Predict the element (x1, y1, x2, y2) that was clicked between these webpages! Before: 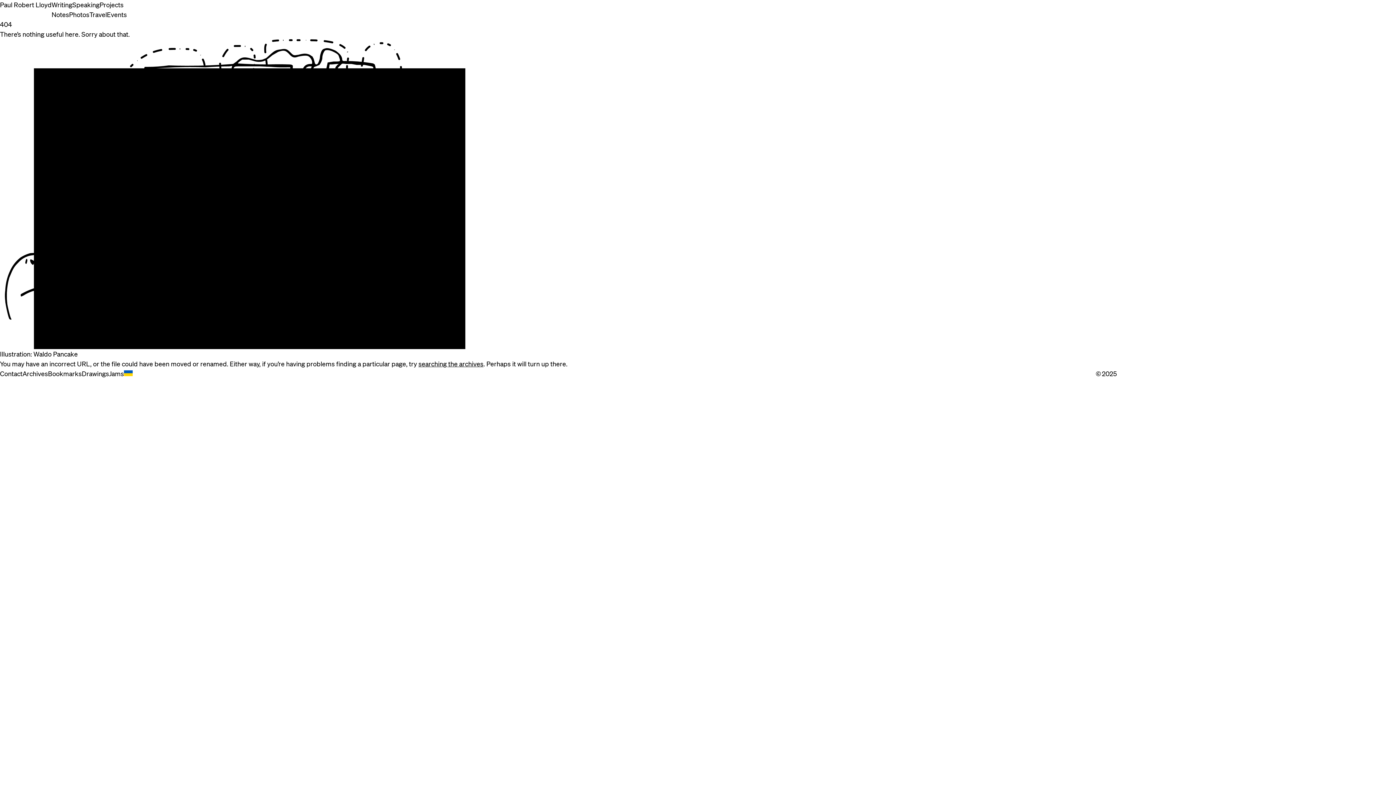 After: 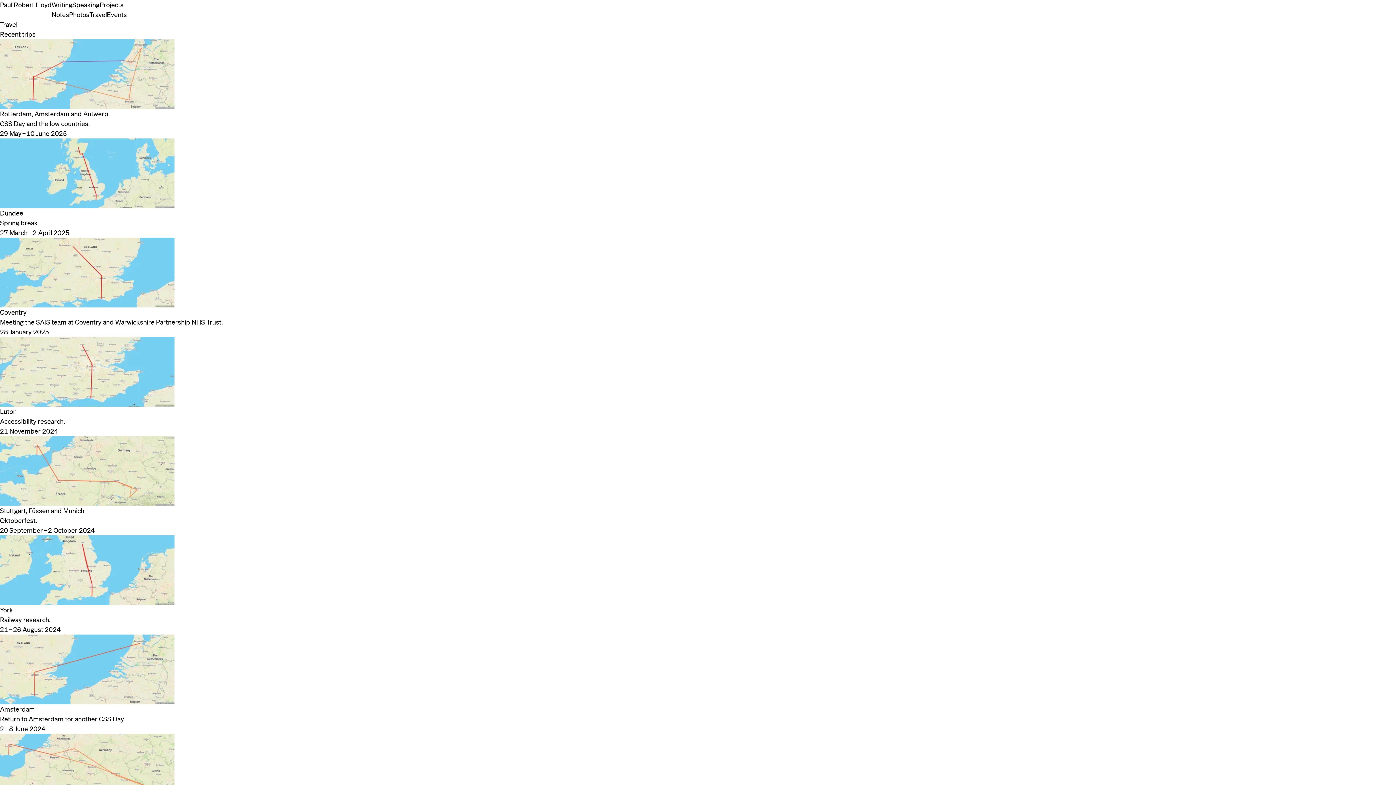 Action: bbox: (89, 10, 106, 18) label: Travel